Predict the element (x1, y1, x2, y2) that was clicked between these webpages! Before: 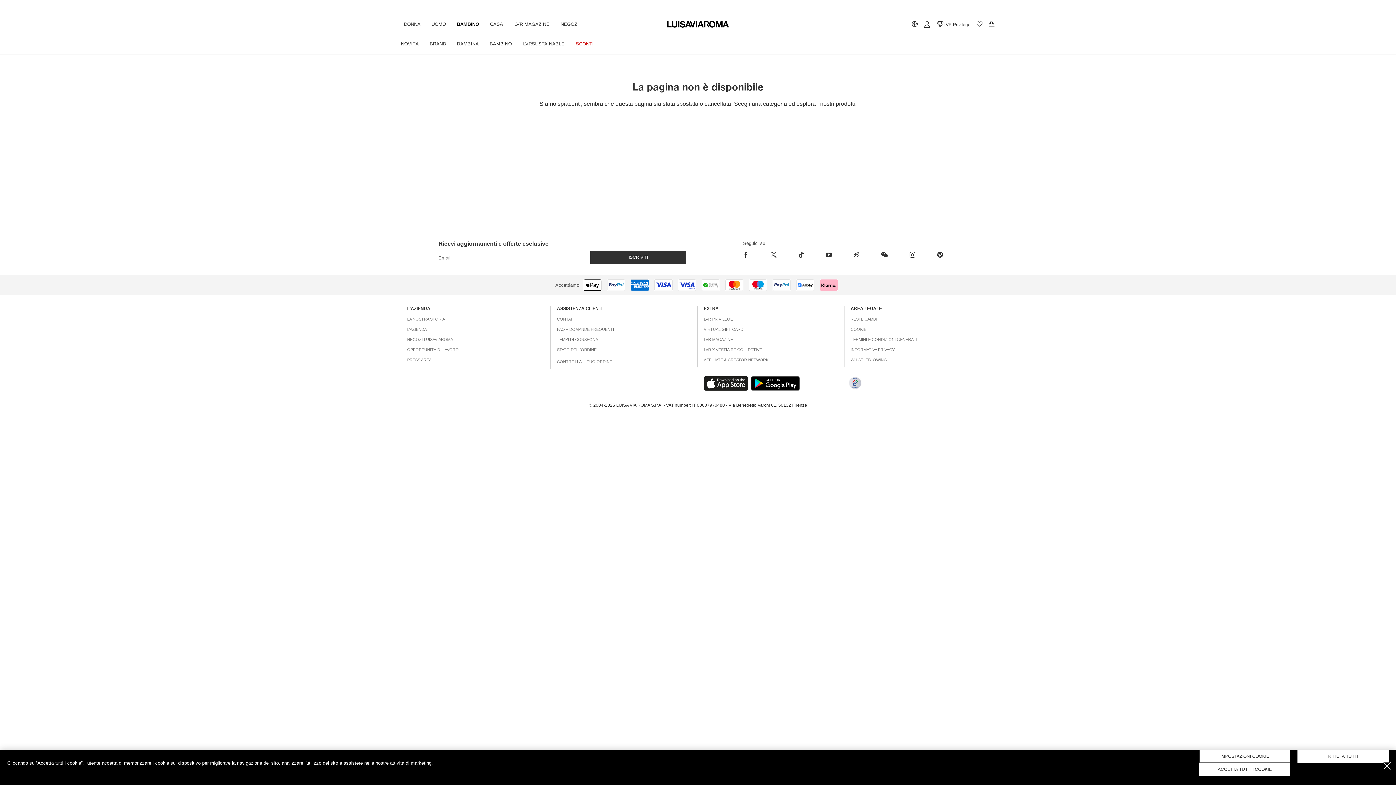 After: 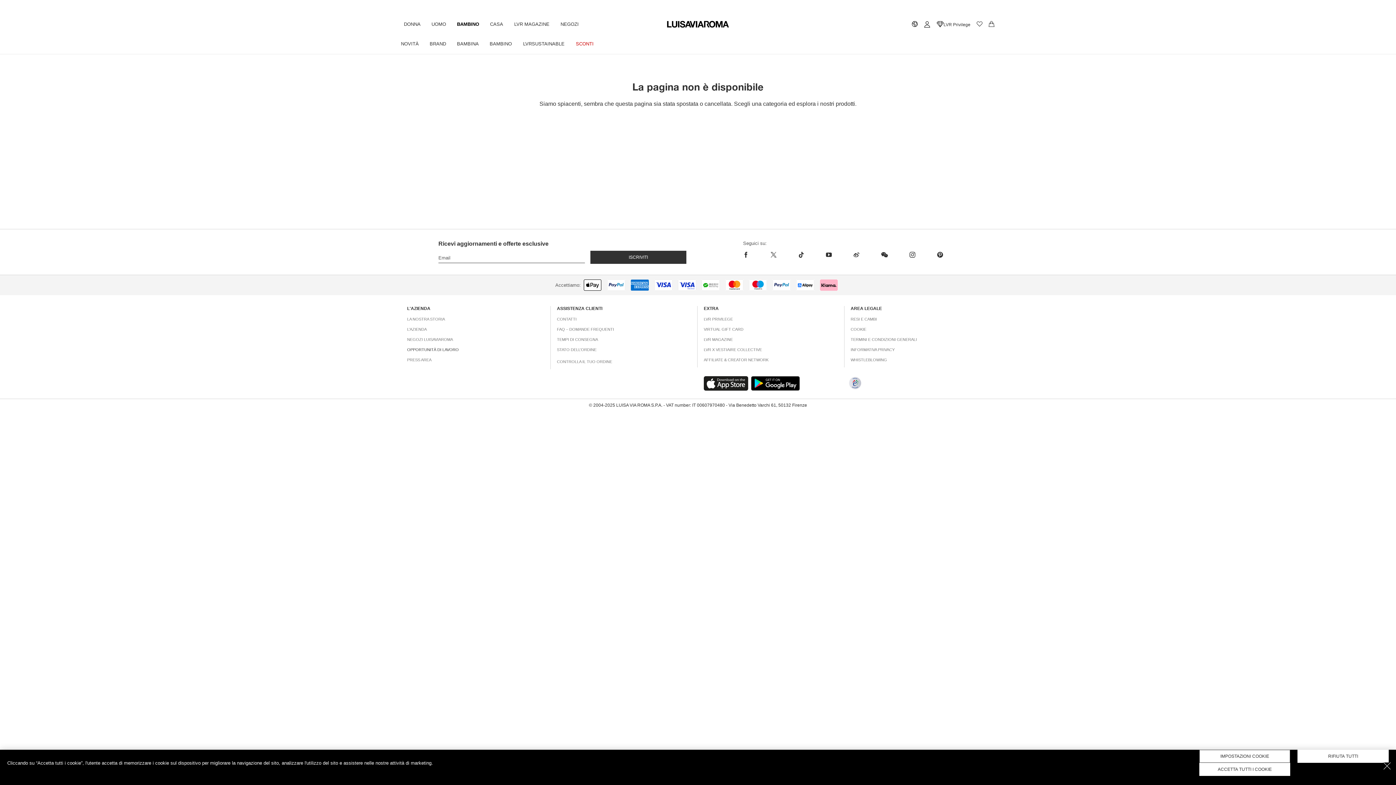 Action: label: OPPORTUNITÀ DI LAVORO bbox: (407, 347, 458, 354)